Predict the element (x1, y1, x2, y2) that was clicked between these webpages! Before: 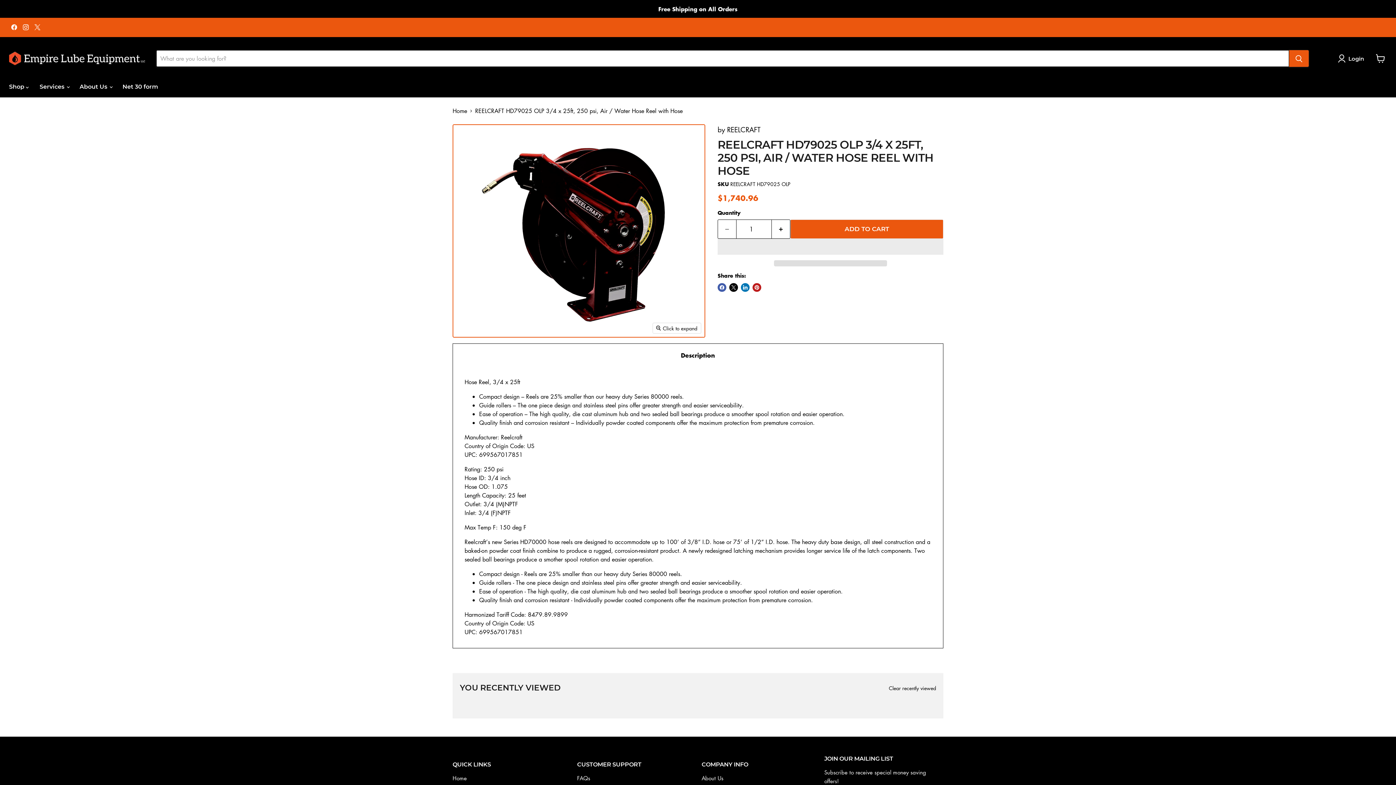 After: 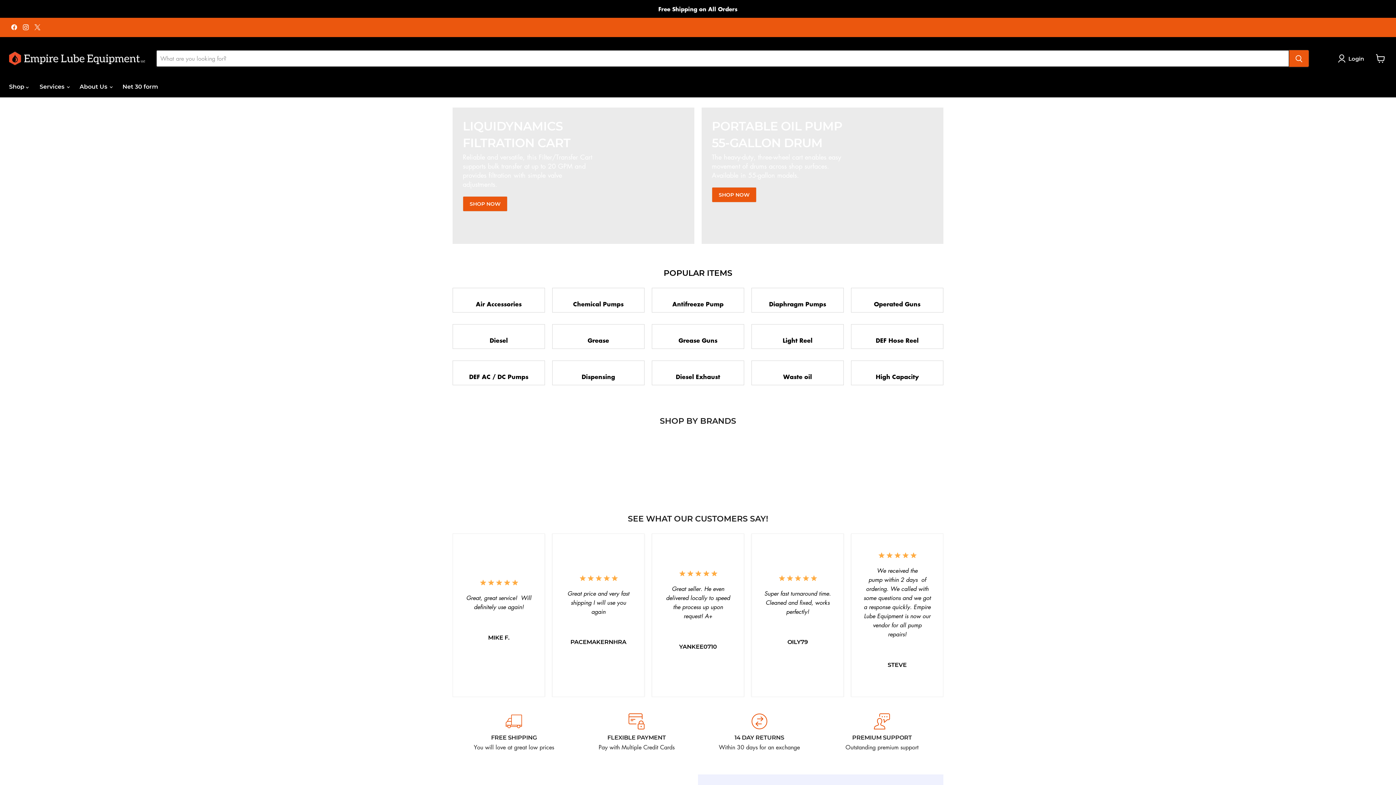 Action: label: Home bbox: (452, 107, 467, 114)